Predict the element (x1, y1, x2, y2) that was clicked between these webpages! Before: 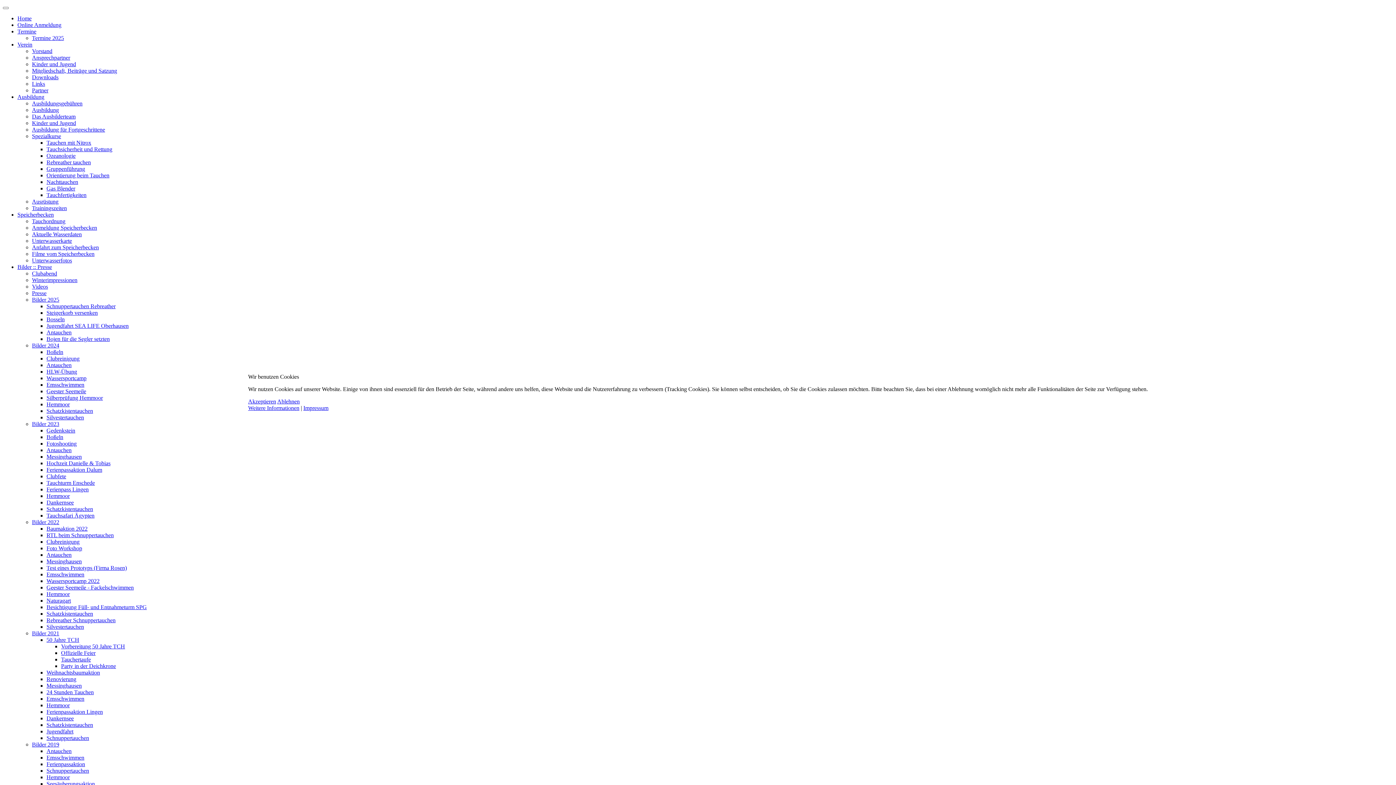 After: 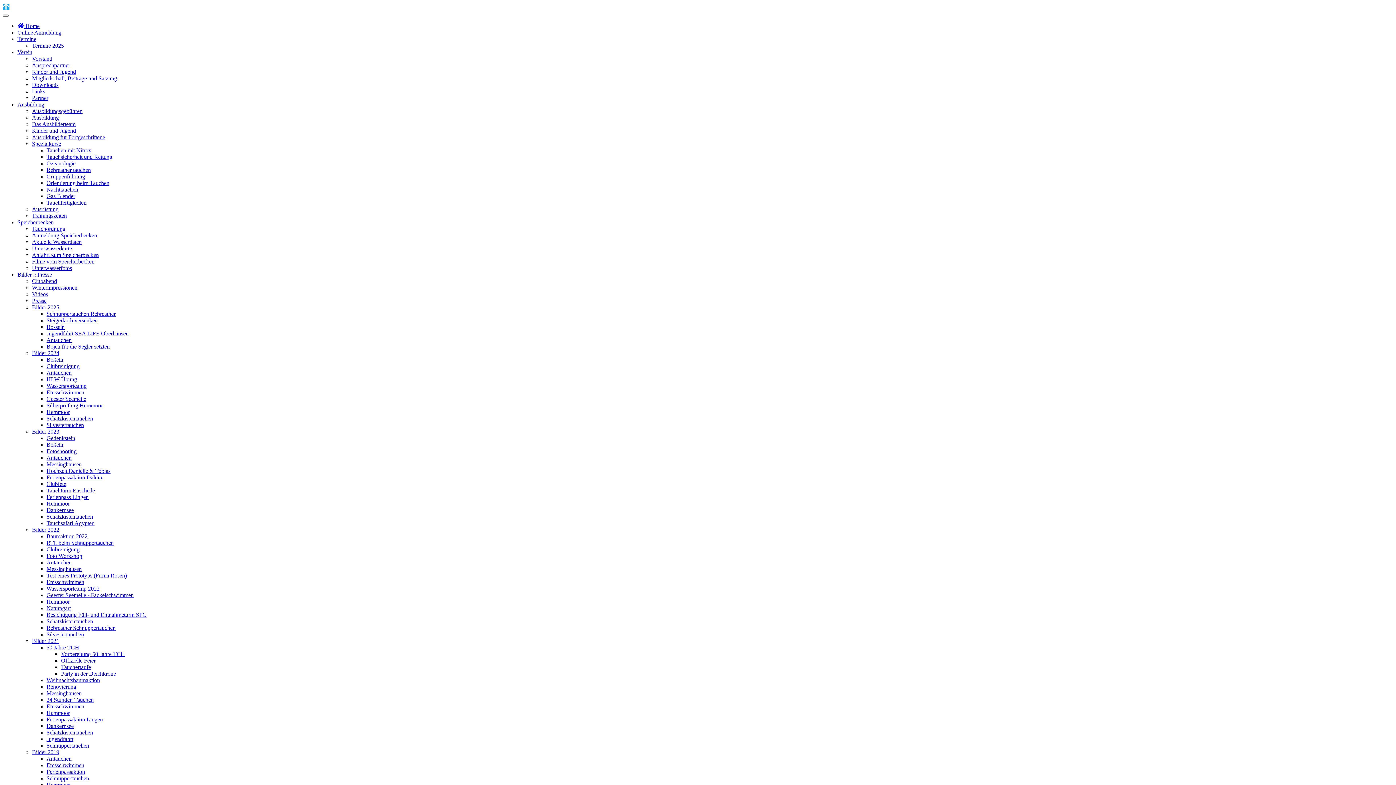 Action: label: Akzeptieren bbox: (248, 398, 276, 404)